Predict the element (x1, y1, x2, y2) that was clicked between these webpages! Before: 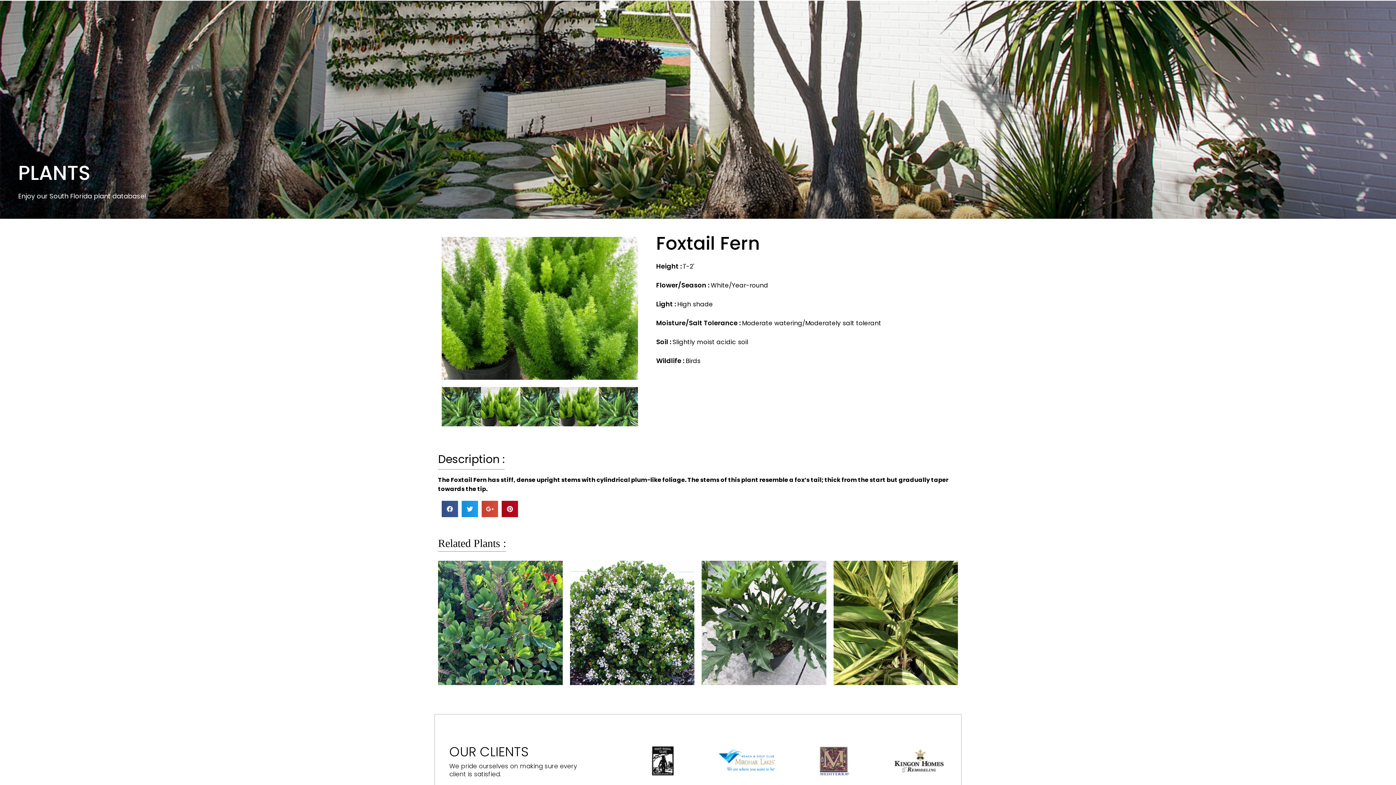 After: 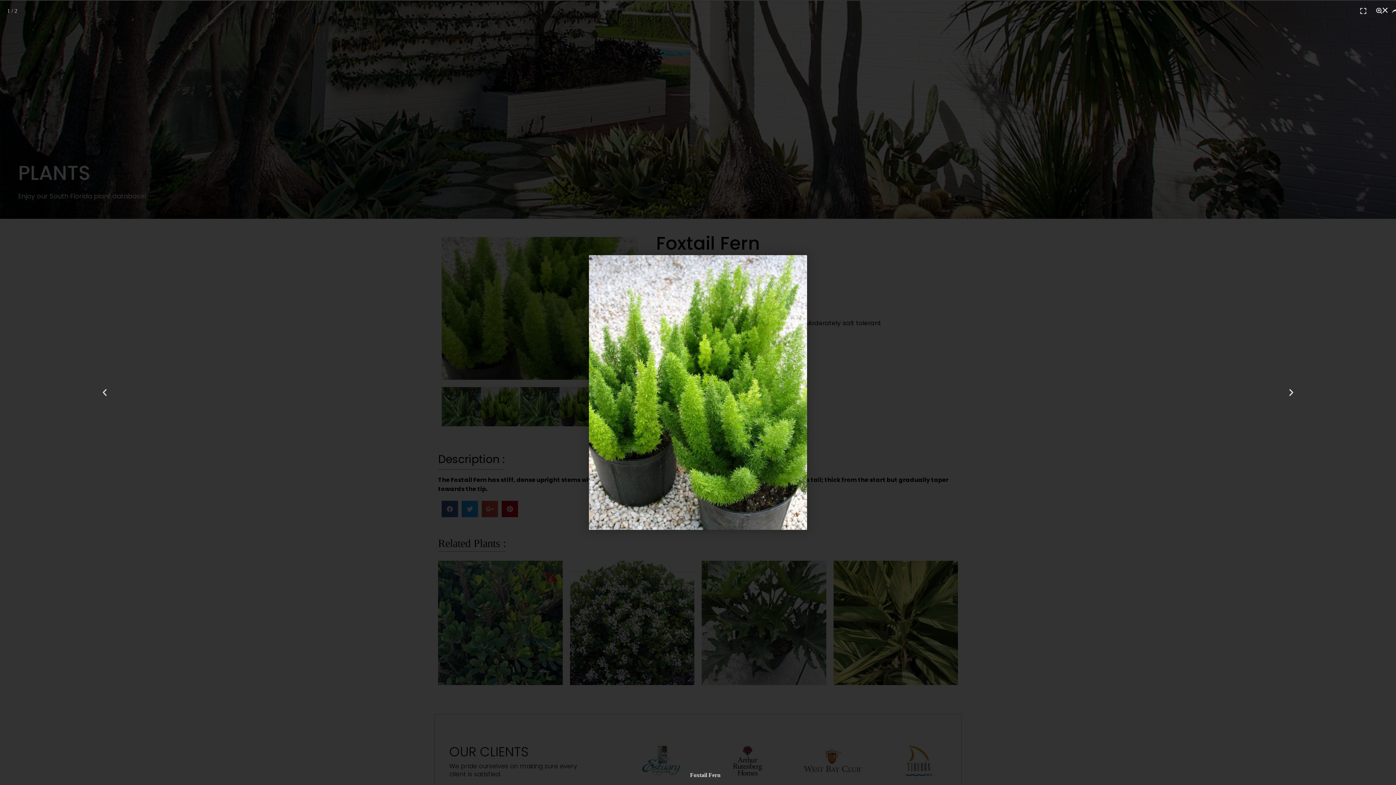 Action: bbox: (559, 387, 598, 427)